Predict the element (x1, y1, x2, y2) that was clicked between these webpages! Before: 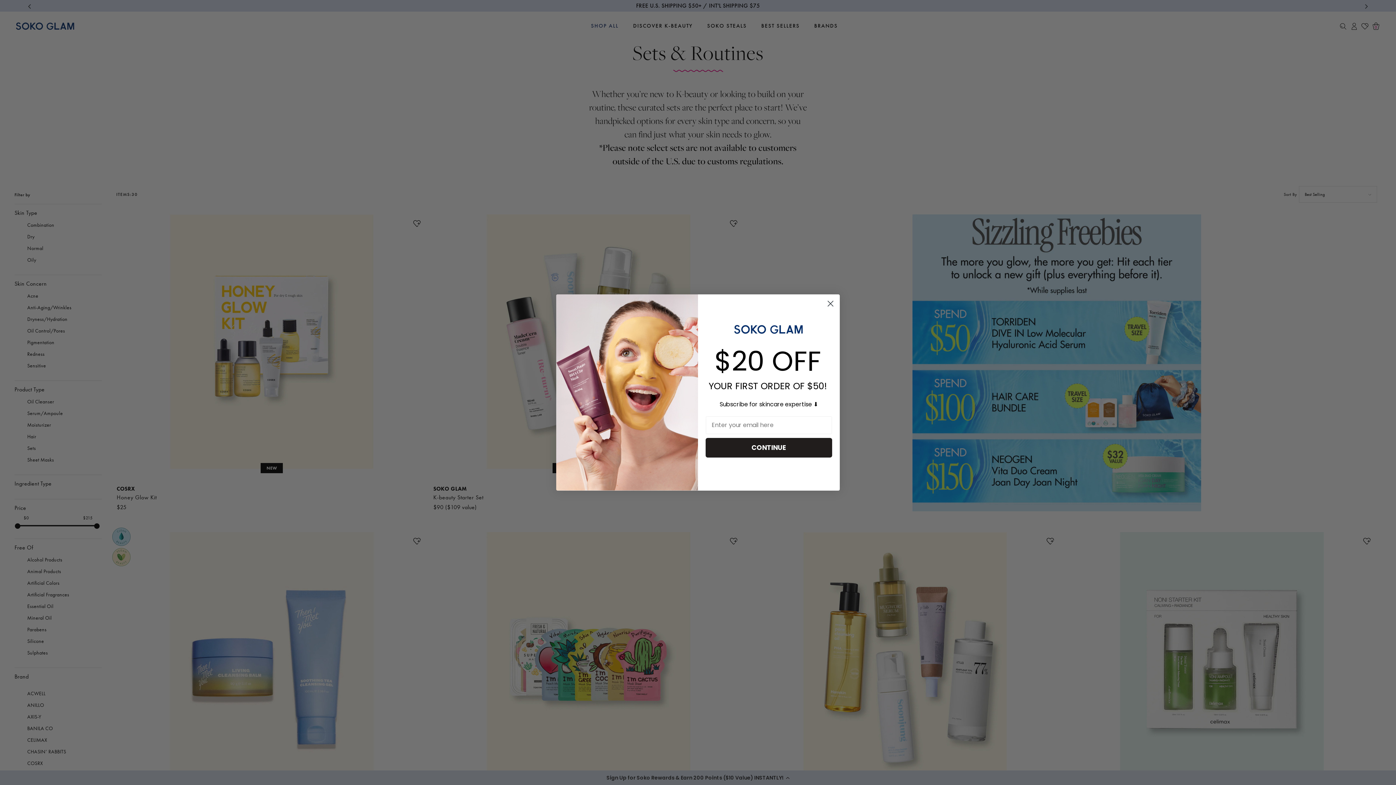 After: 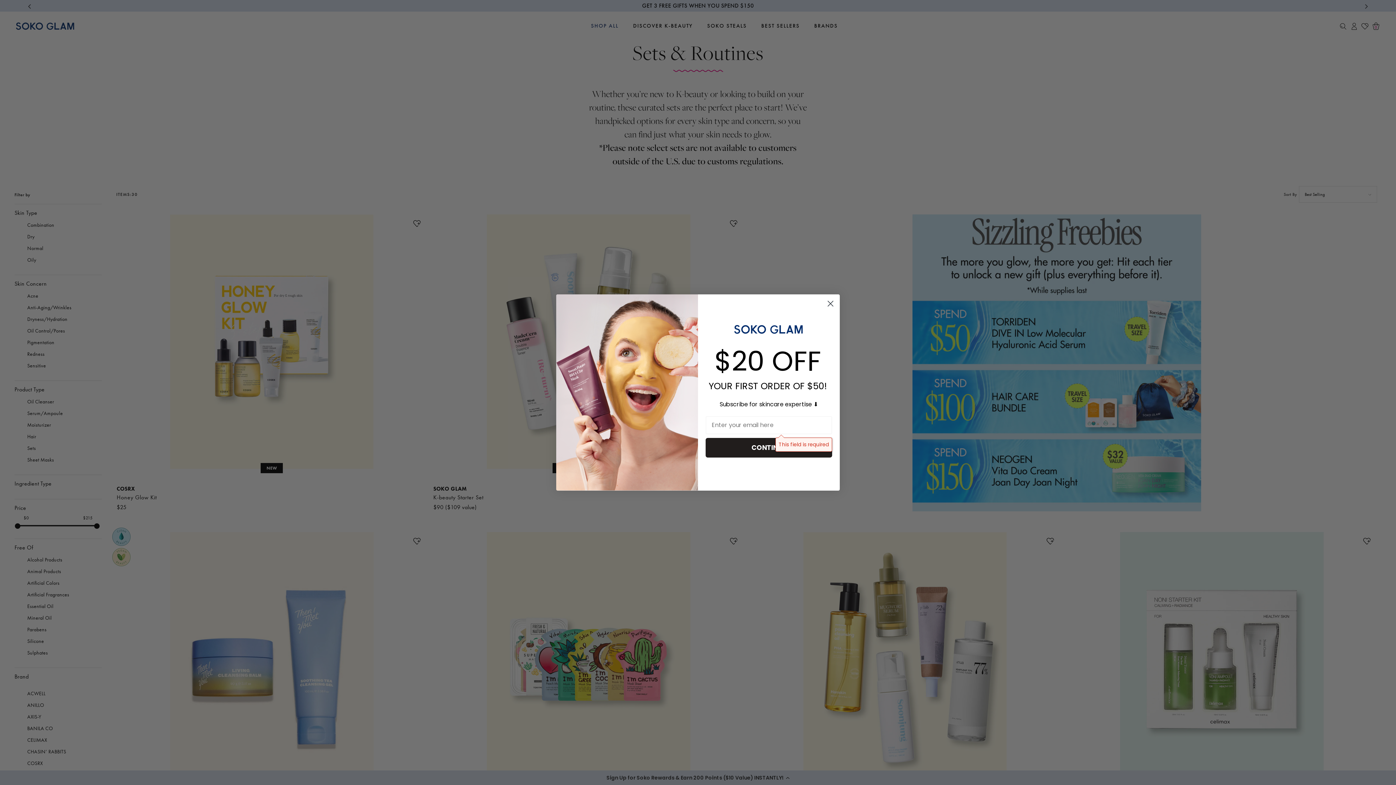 Action: bbox: (705, 438, 832, 457) label: CONTINUE